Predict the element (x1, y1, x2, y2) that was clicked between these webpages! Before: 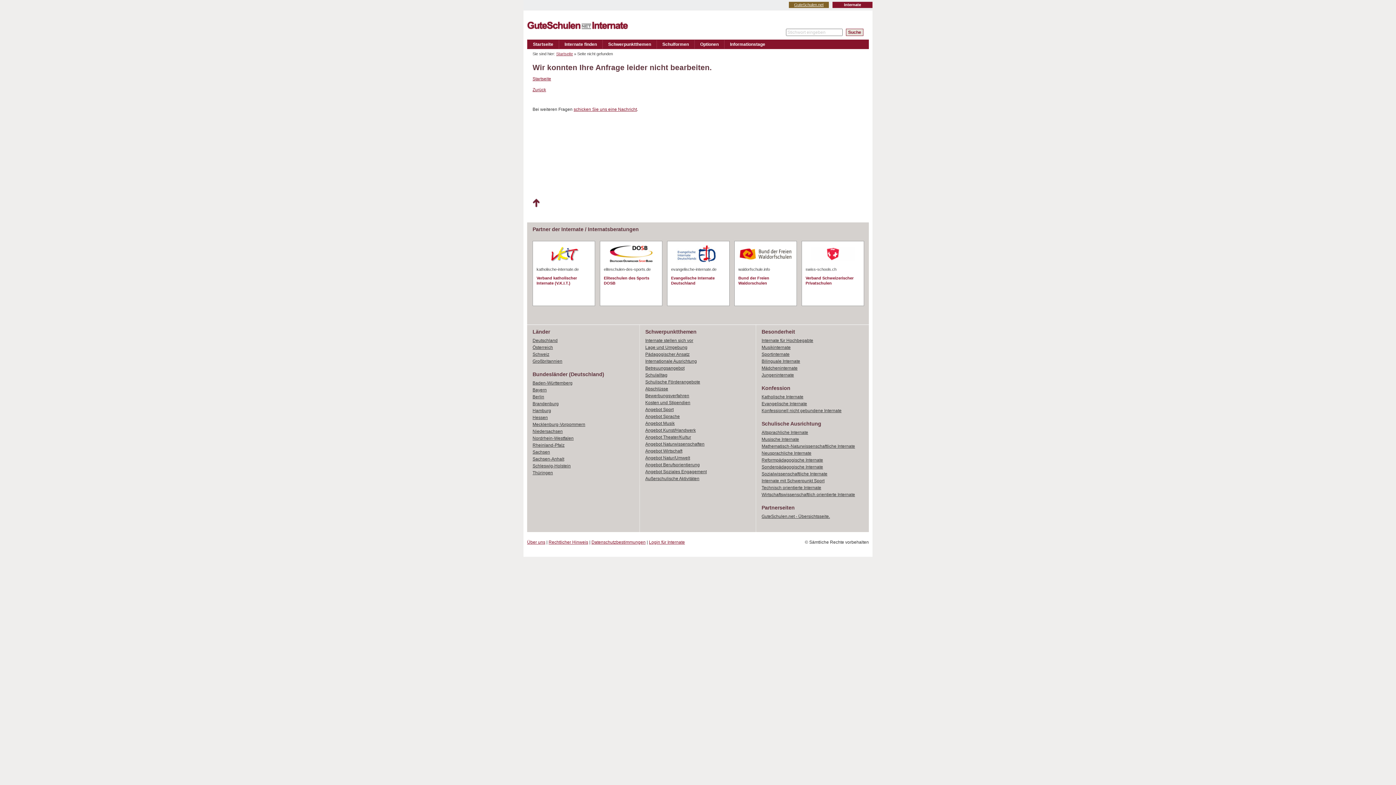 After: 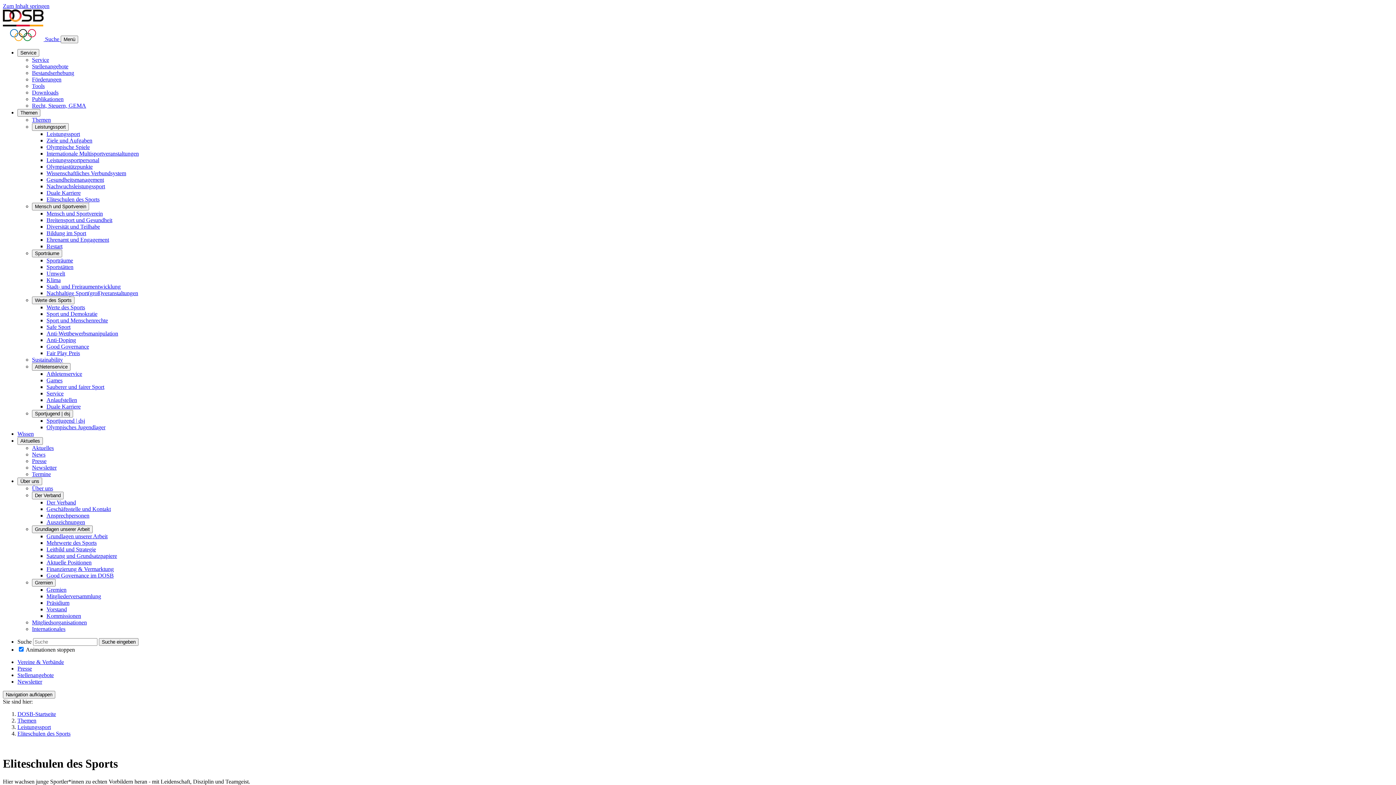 Action: bbox: (604, 245, 658, 302) label: eliteschulen-des-sports.de

Eliteschulen des Sports
DOSB
